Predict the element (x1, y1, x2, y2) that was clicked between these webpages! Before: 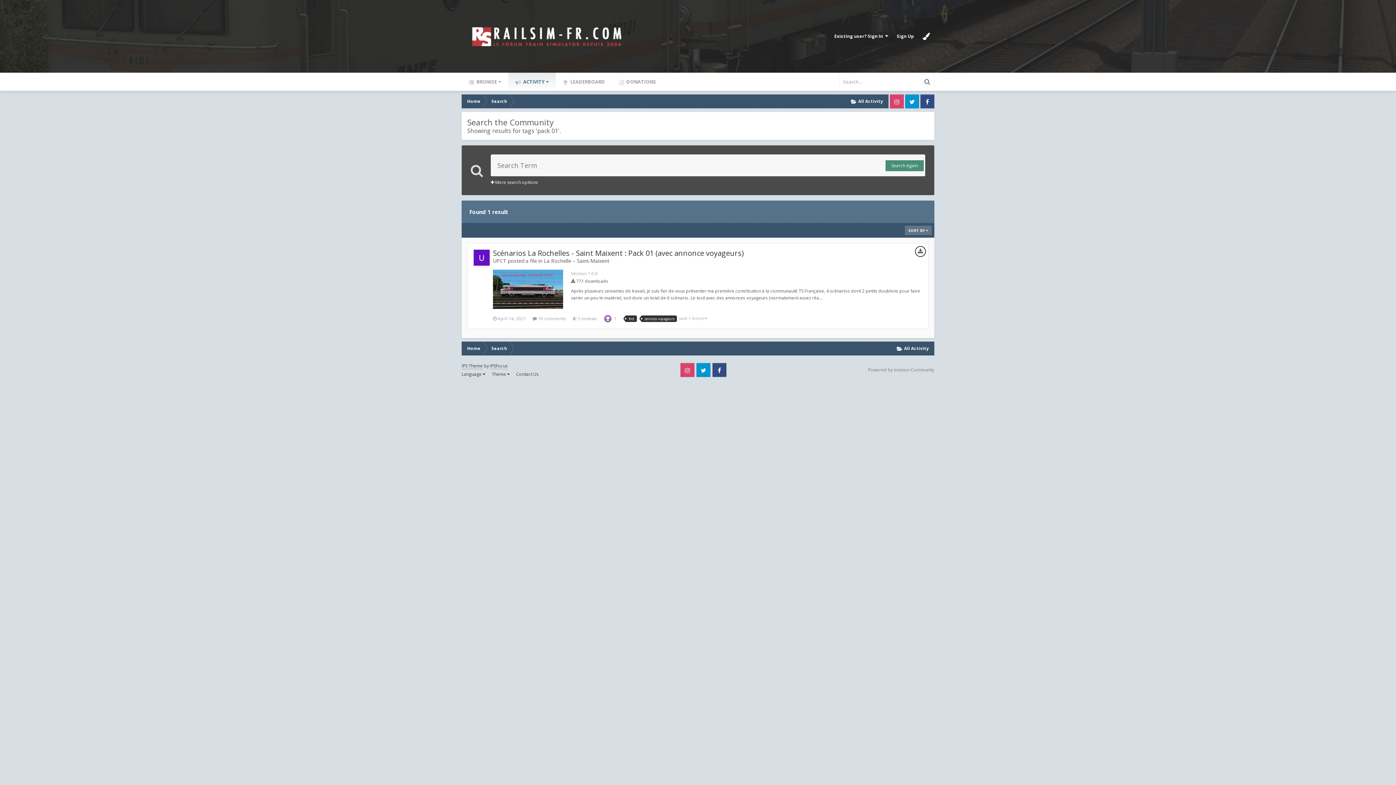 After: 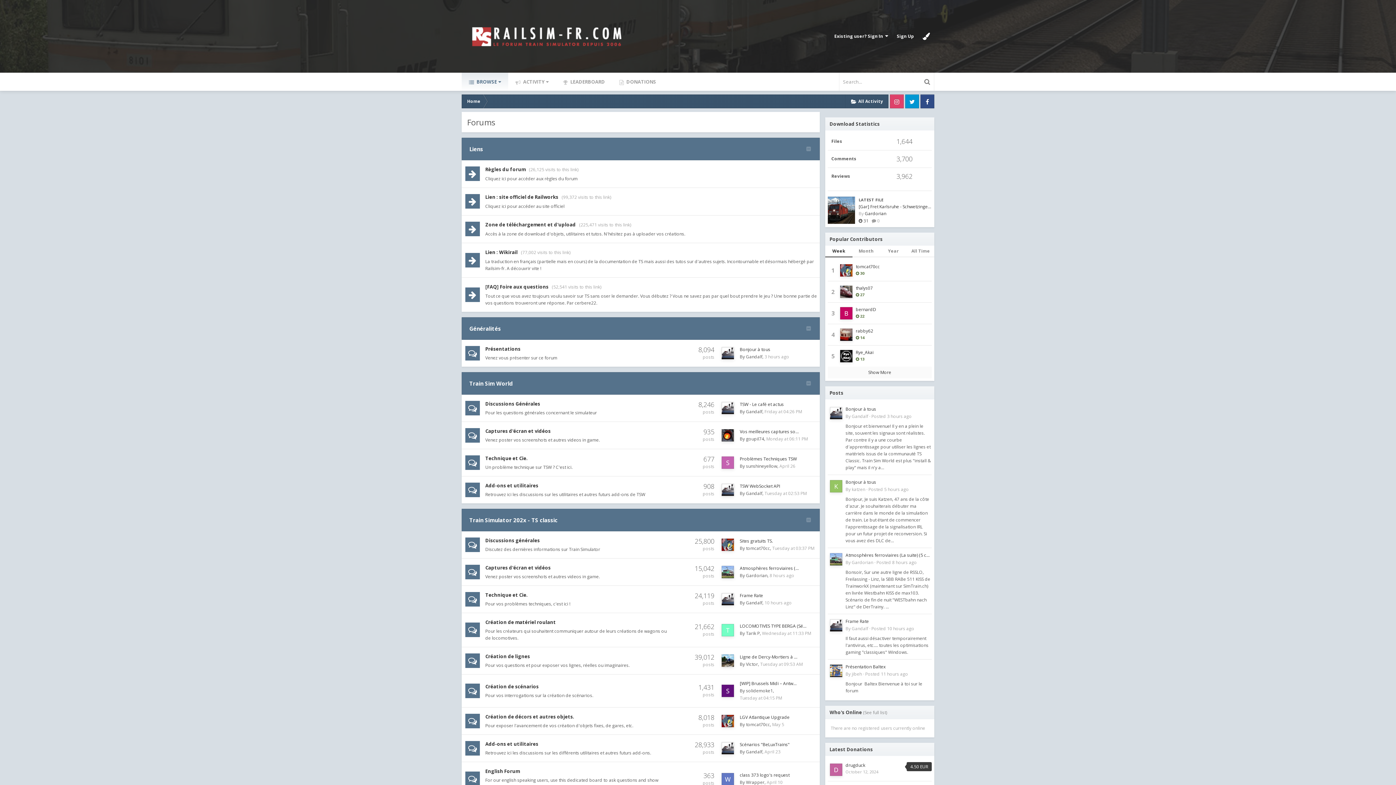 Action: label: Home bbox: (461, 94, 486, 108)